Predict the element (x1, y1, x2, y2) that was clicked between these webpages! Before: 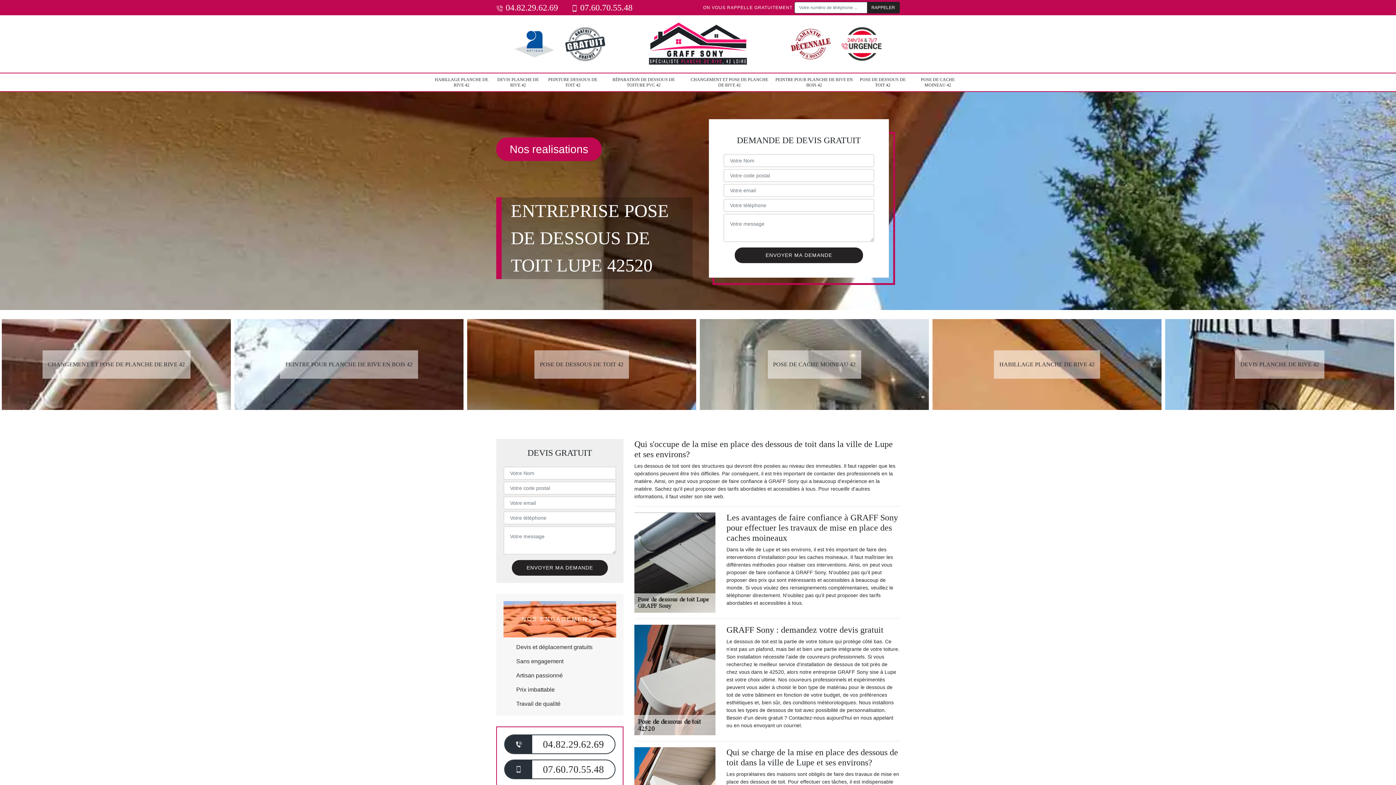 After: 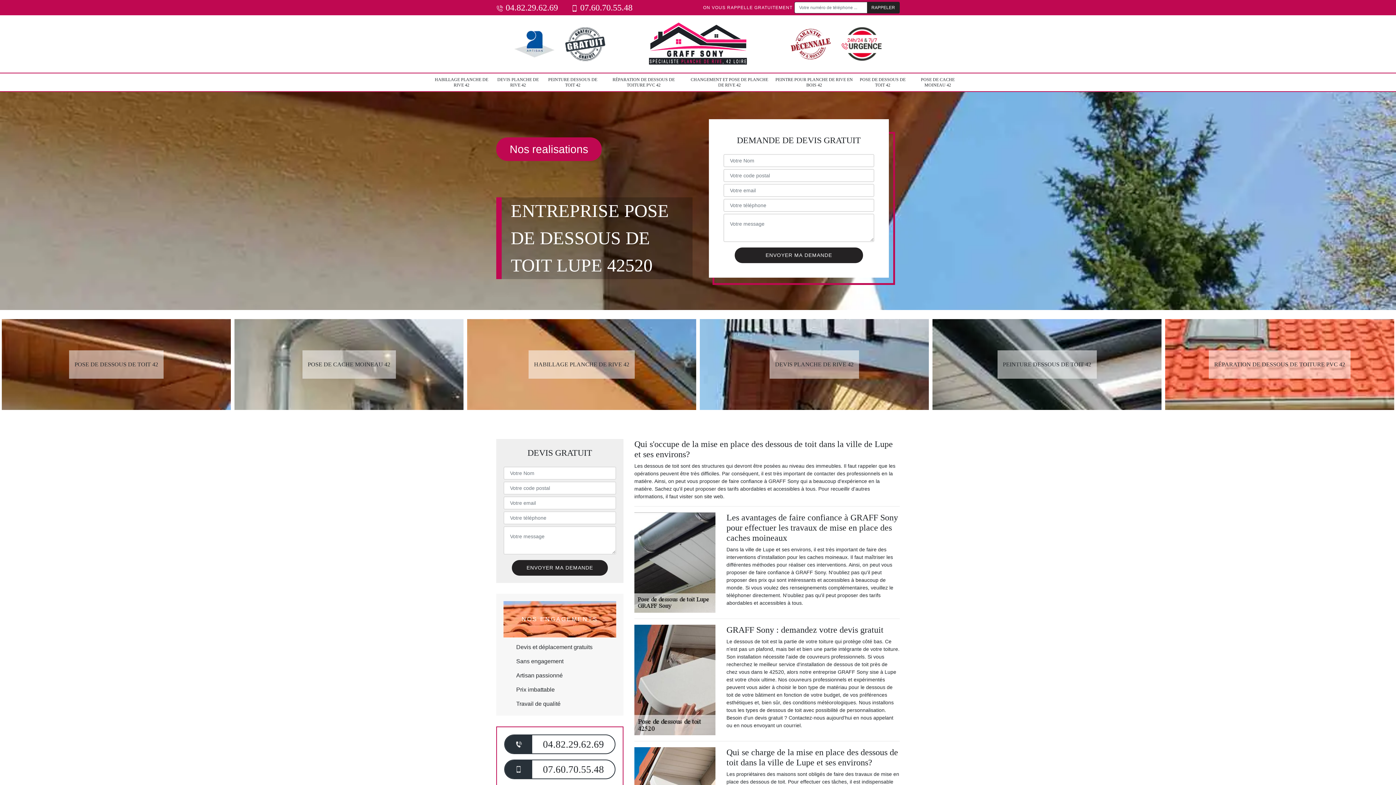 Action: bbox: (543, 739, 604, 750) label: 04.82.29.62.69